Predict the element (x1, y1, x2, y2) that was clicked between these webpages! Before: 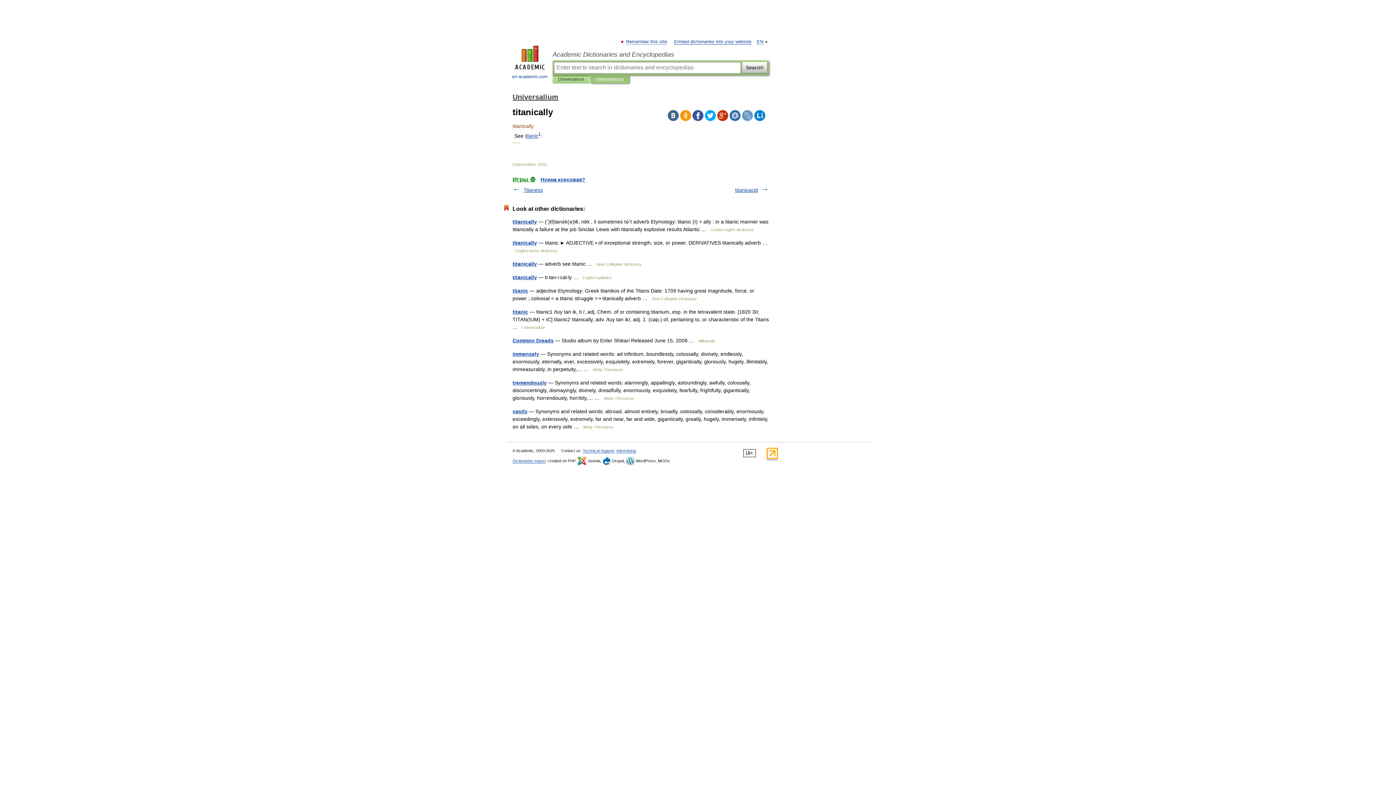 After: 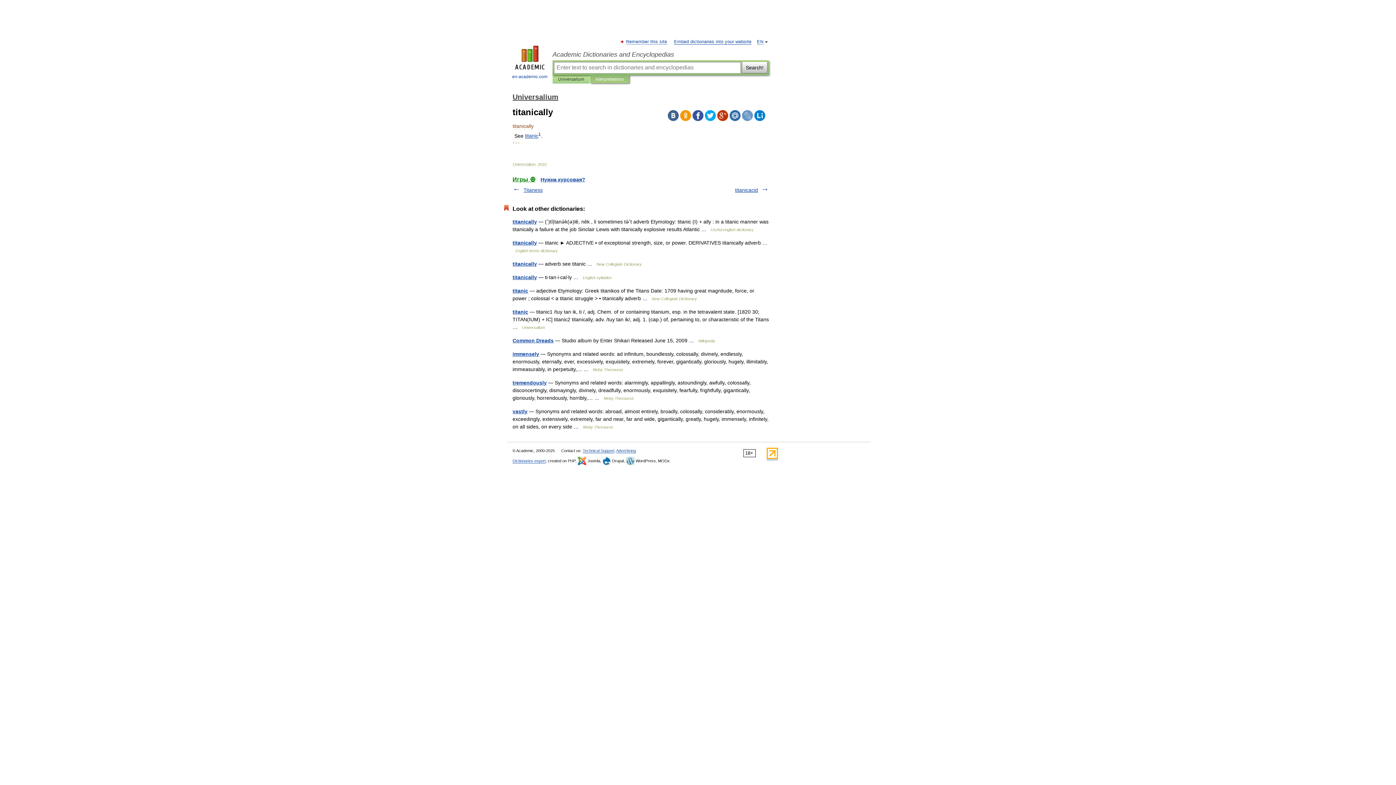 Action: bbox: (668, 110, 678, 121)